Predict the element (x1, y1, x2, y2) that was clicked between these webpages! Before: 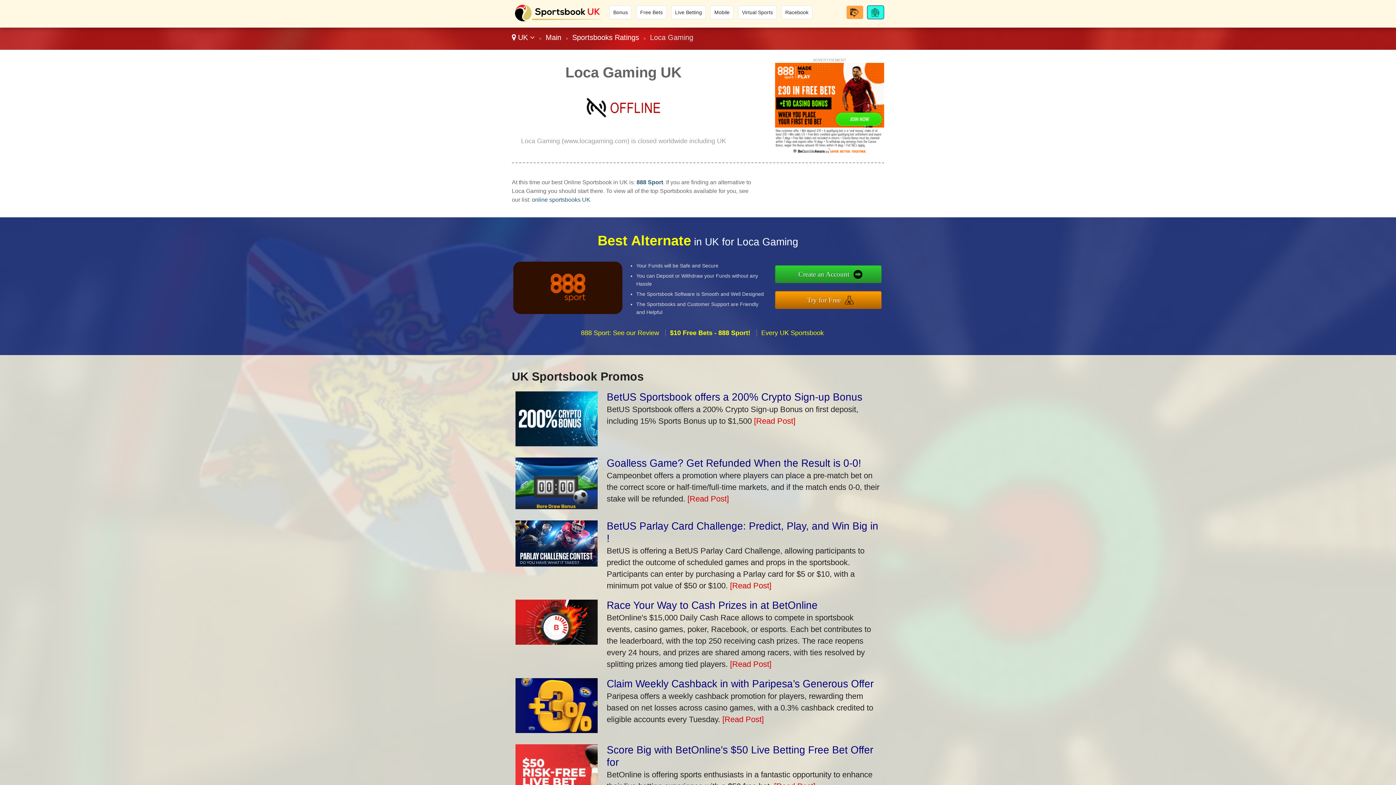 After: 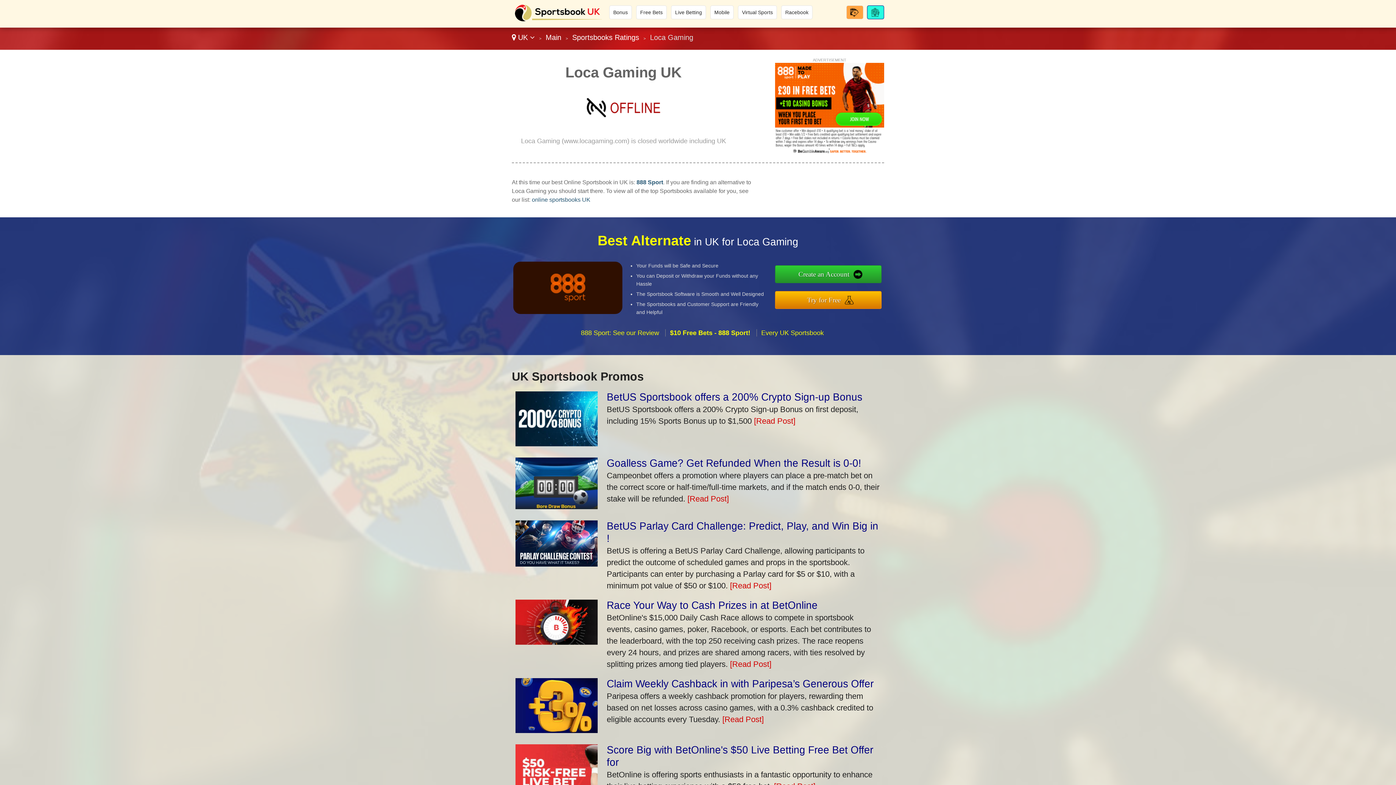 Action: bbox: (775, 291, 881, 309) label: Try for Free